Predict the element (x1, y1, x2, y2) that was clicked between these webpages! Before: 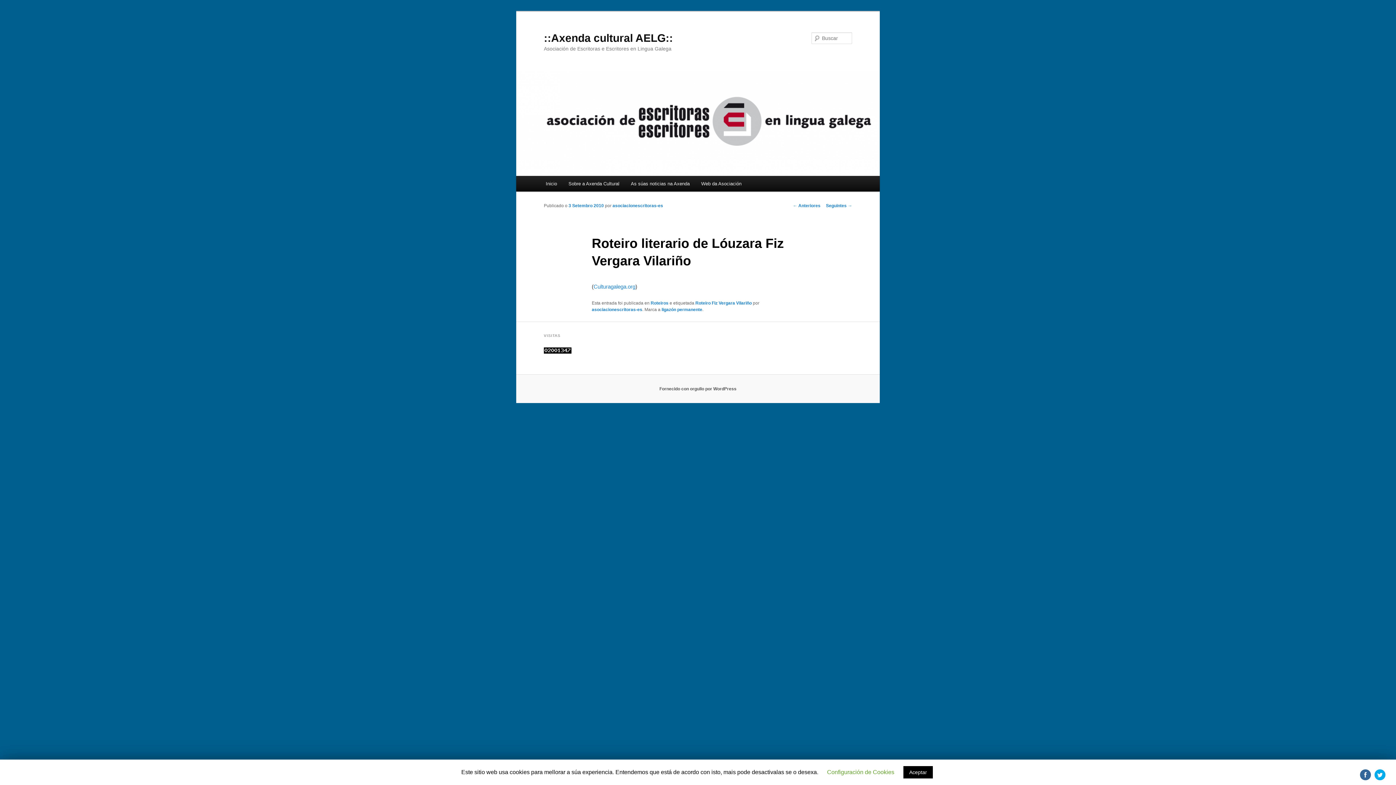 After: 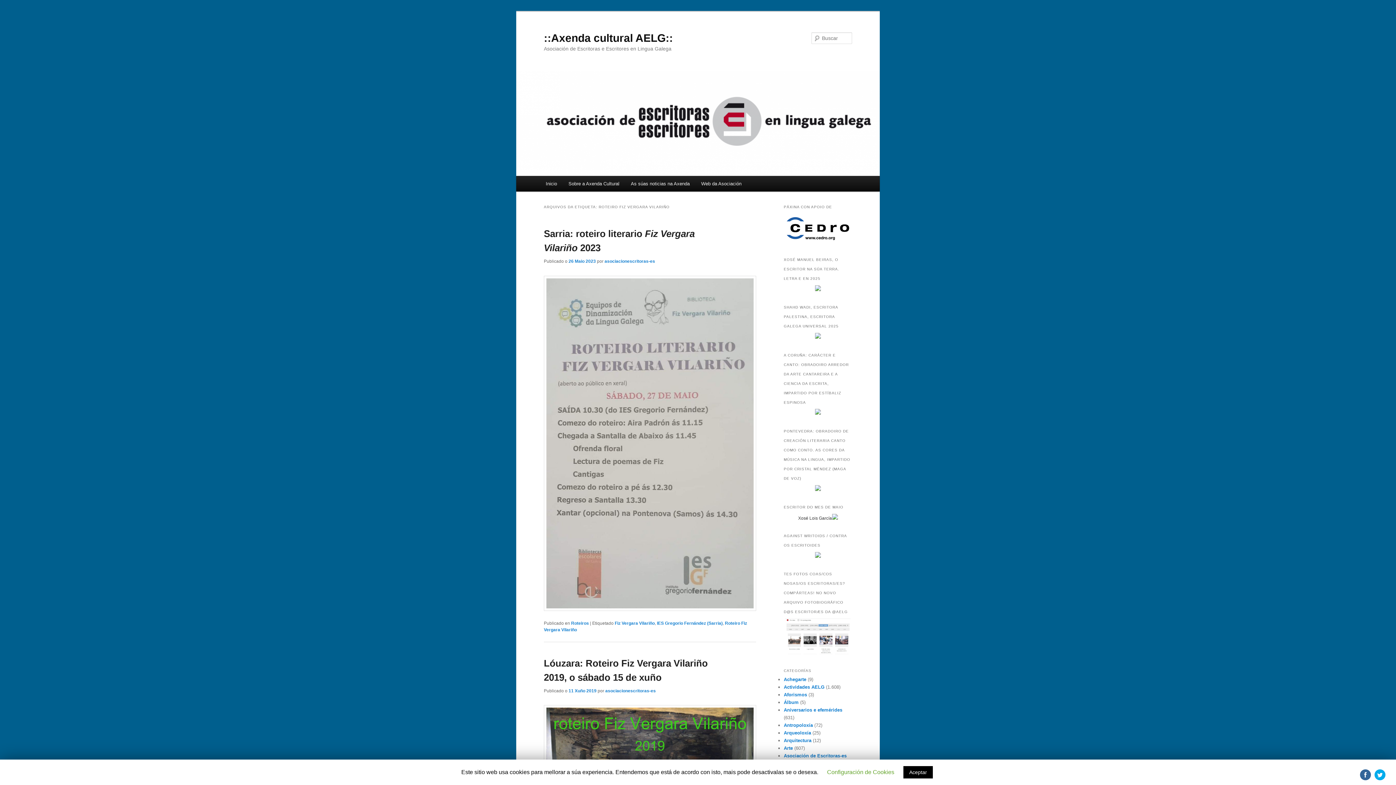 Action: label: Roteiro Fiz Vergara Vilariño bbox: (695, 300, 751, 305)